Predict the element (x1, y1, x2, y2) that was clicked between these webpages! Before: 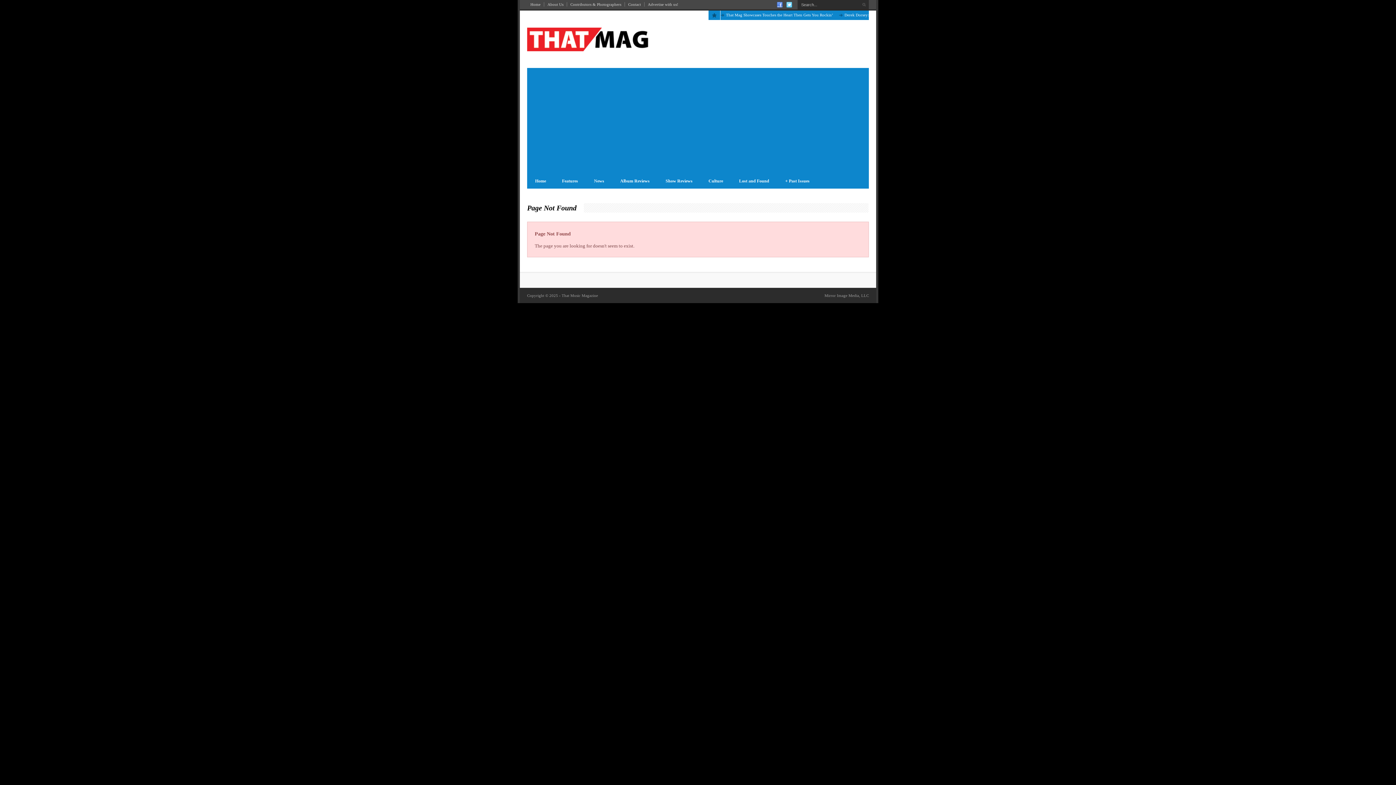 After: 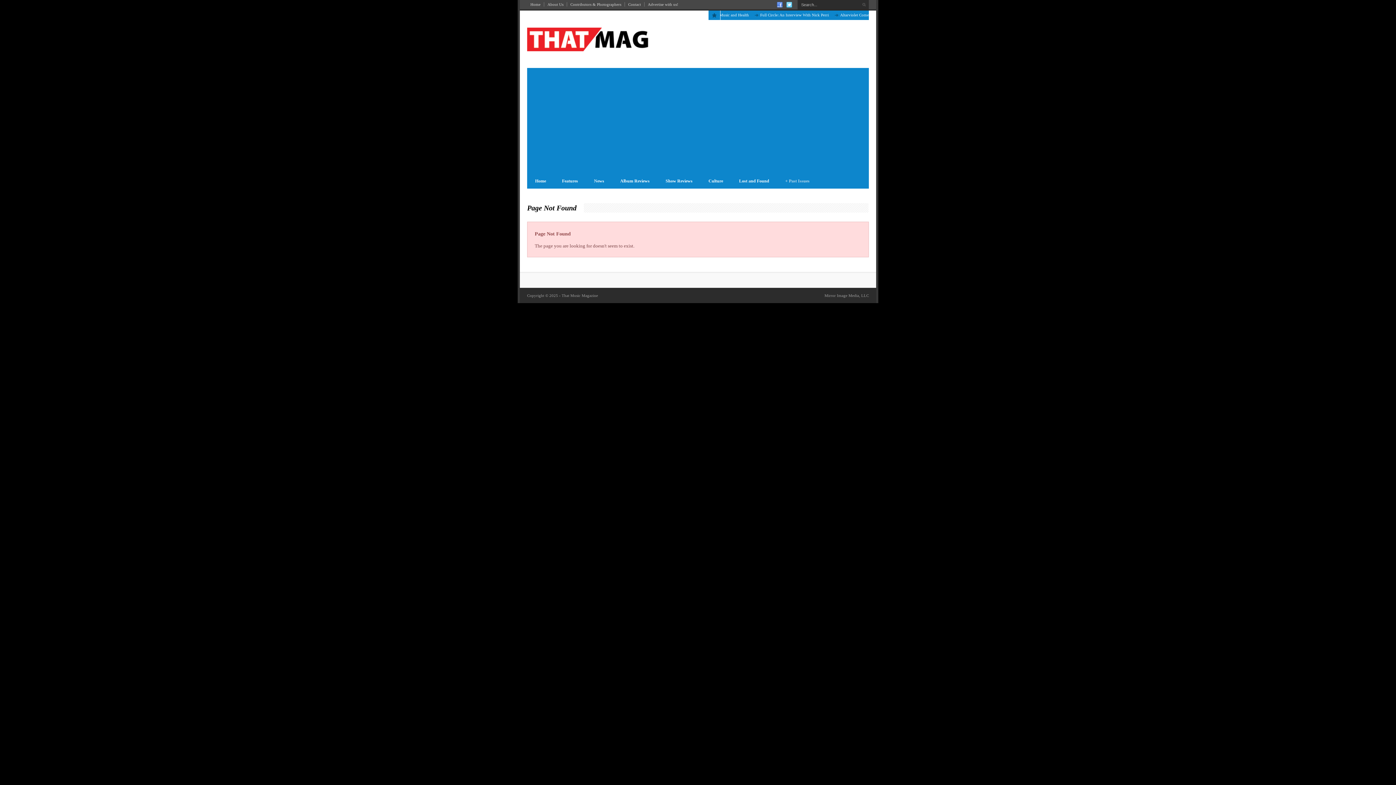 Action: label: Past Issues
+ bbox: (777, 176, 817, 185)